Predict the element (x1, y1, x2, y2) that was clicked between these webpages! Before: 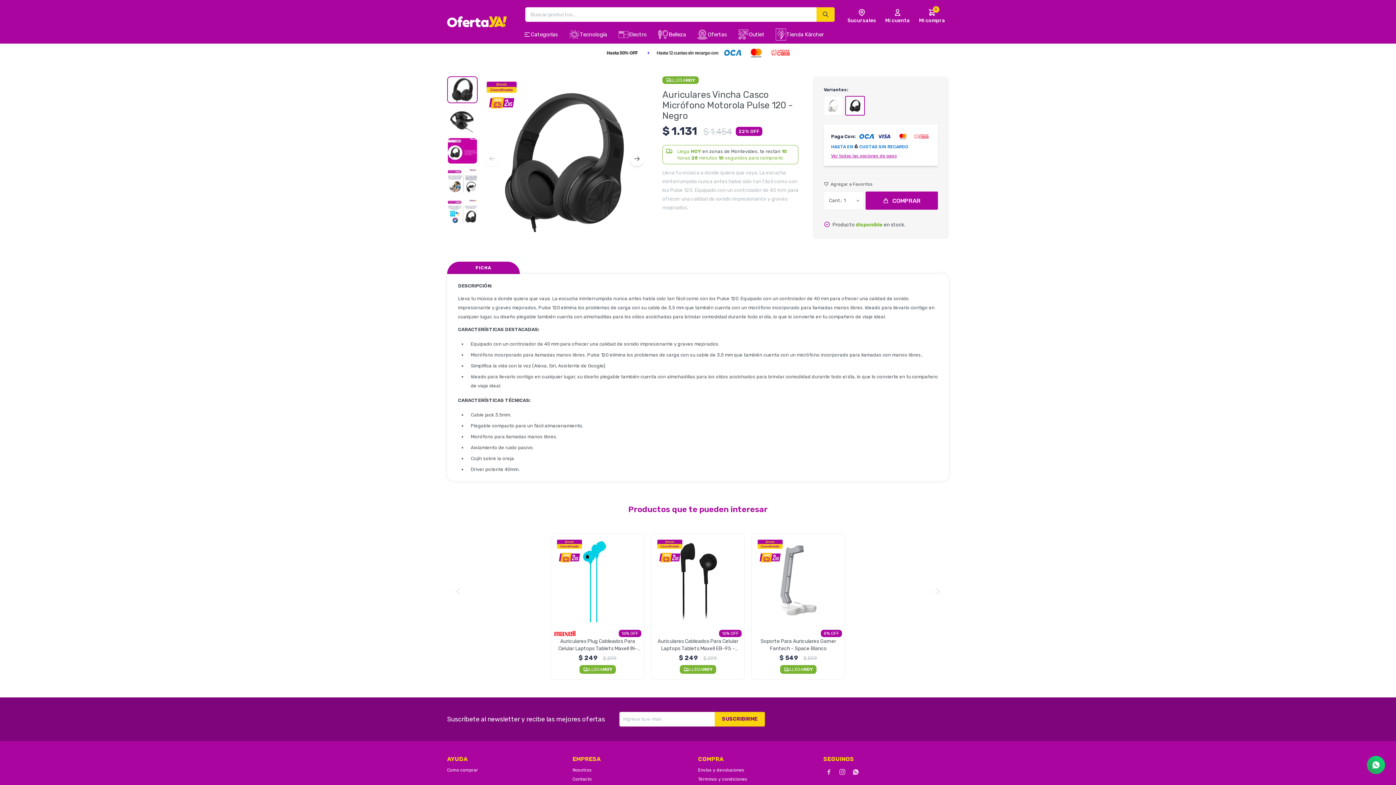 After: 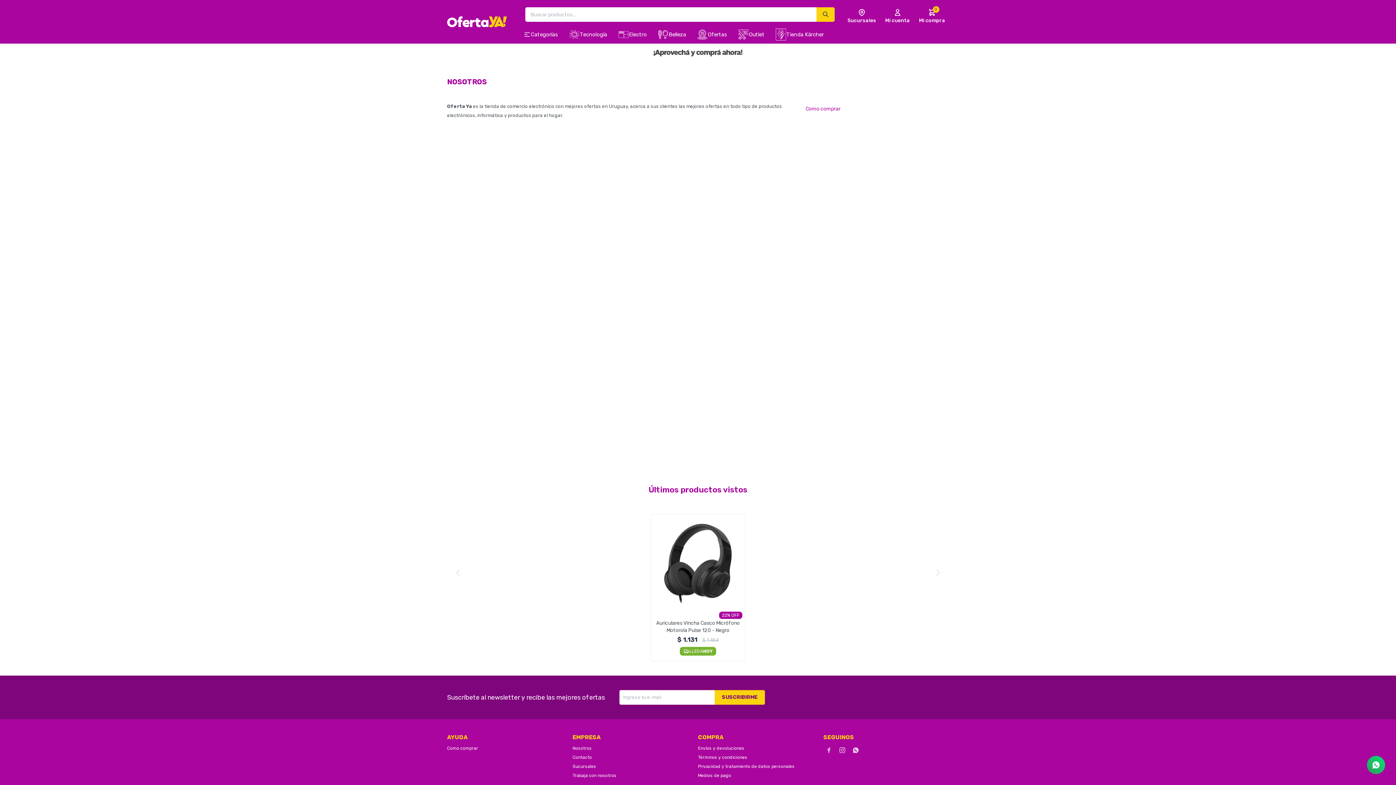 Action: label: Nosotros bbox: (572, 768, 592, 773)